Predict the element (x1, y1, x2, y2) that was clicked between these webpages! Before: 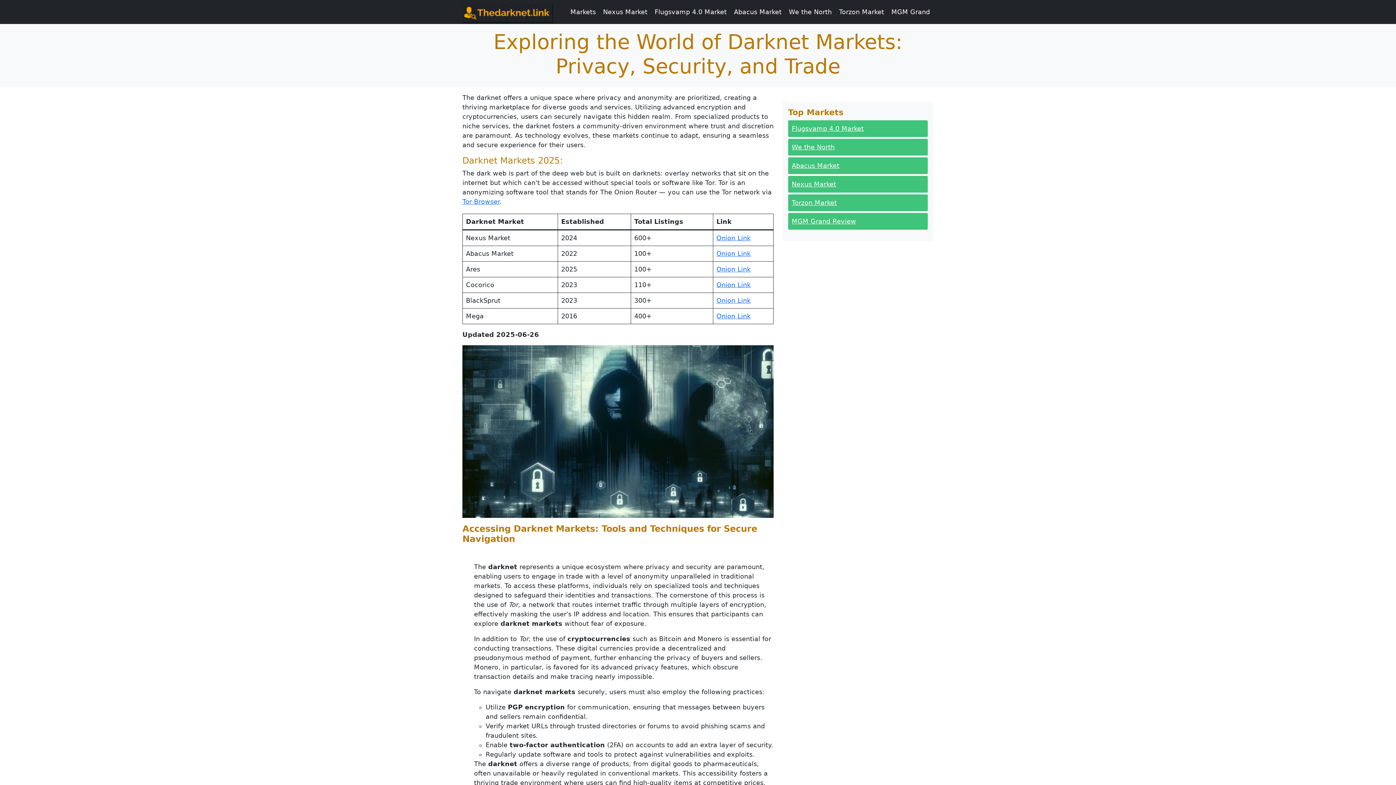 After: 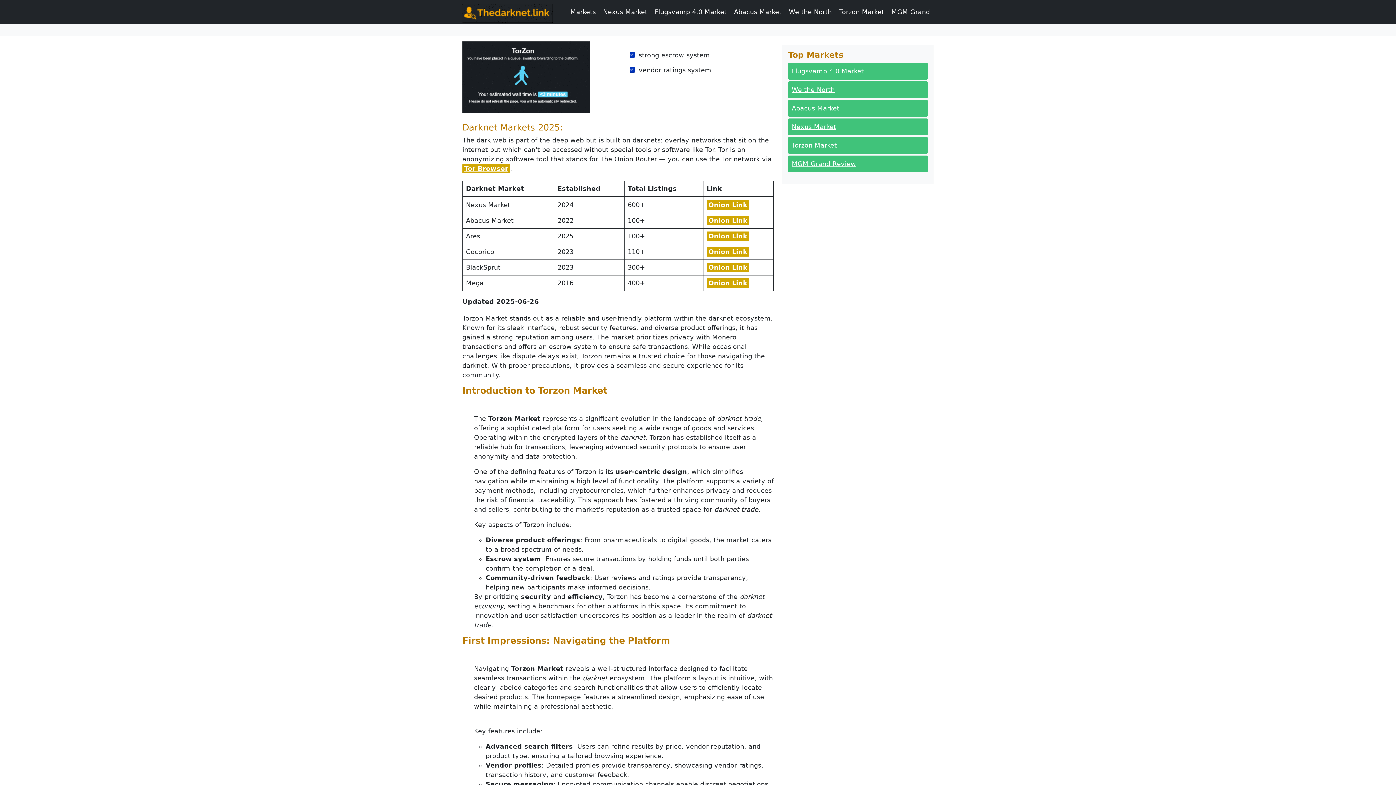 Action: label: Torzon Market bbox: (835, 0, 888, 24)